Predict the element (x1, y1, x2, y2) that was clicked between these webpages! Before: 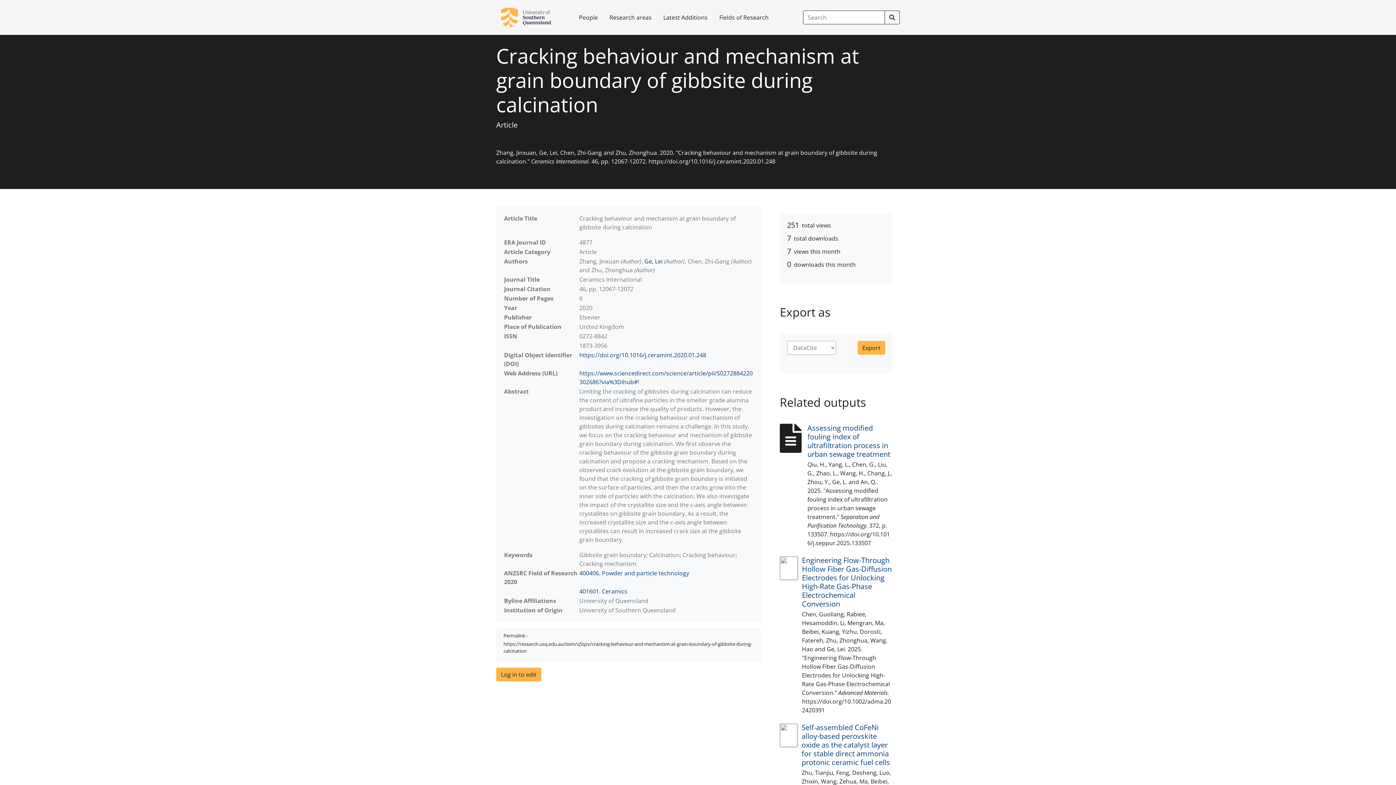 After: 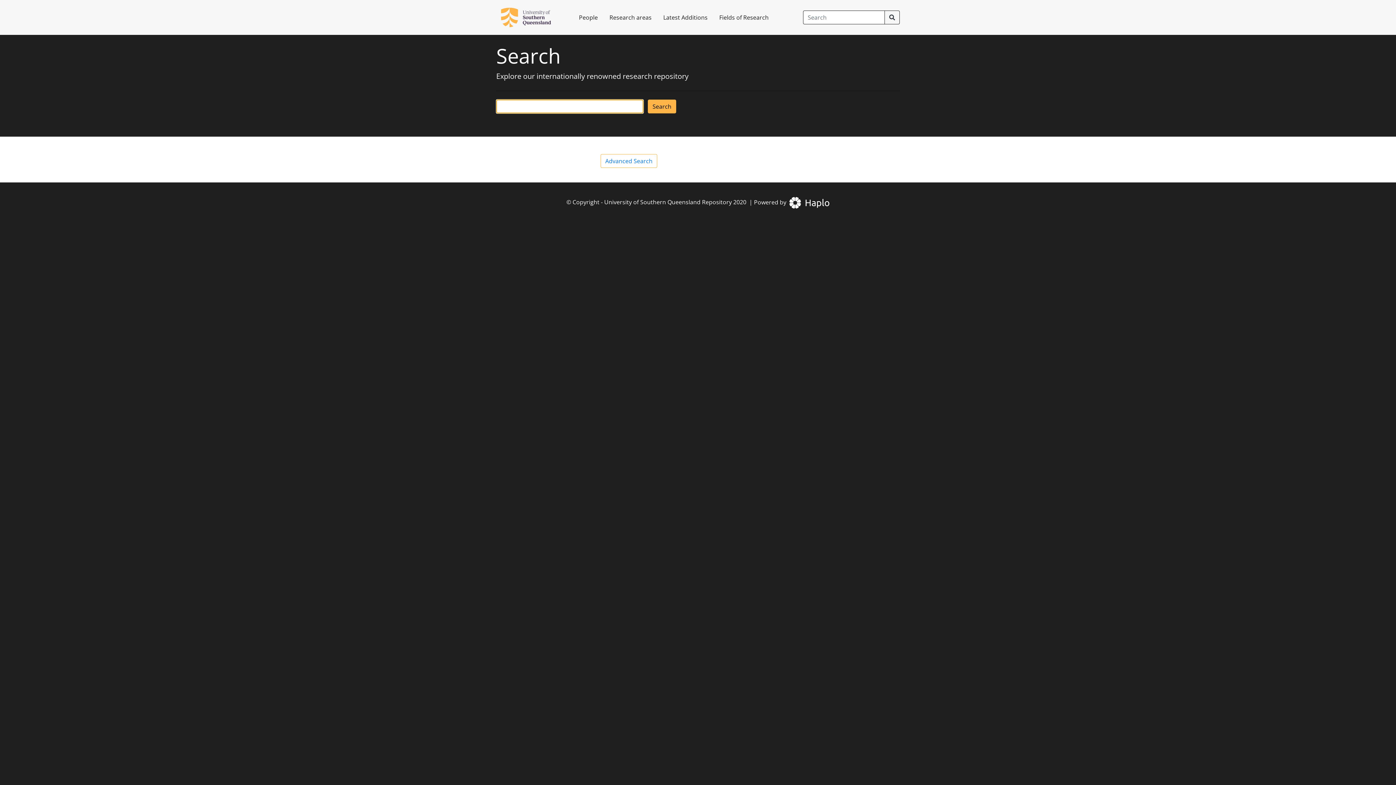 Action: bbox: (884, 10, 900, 24)